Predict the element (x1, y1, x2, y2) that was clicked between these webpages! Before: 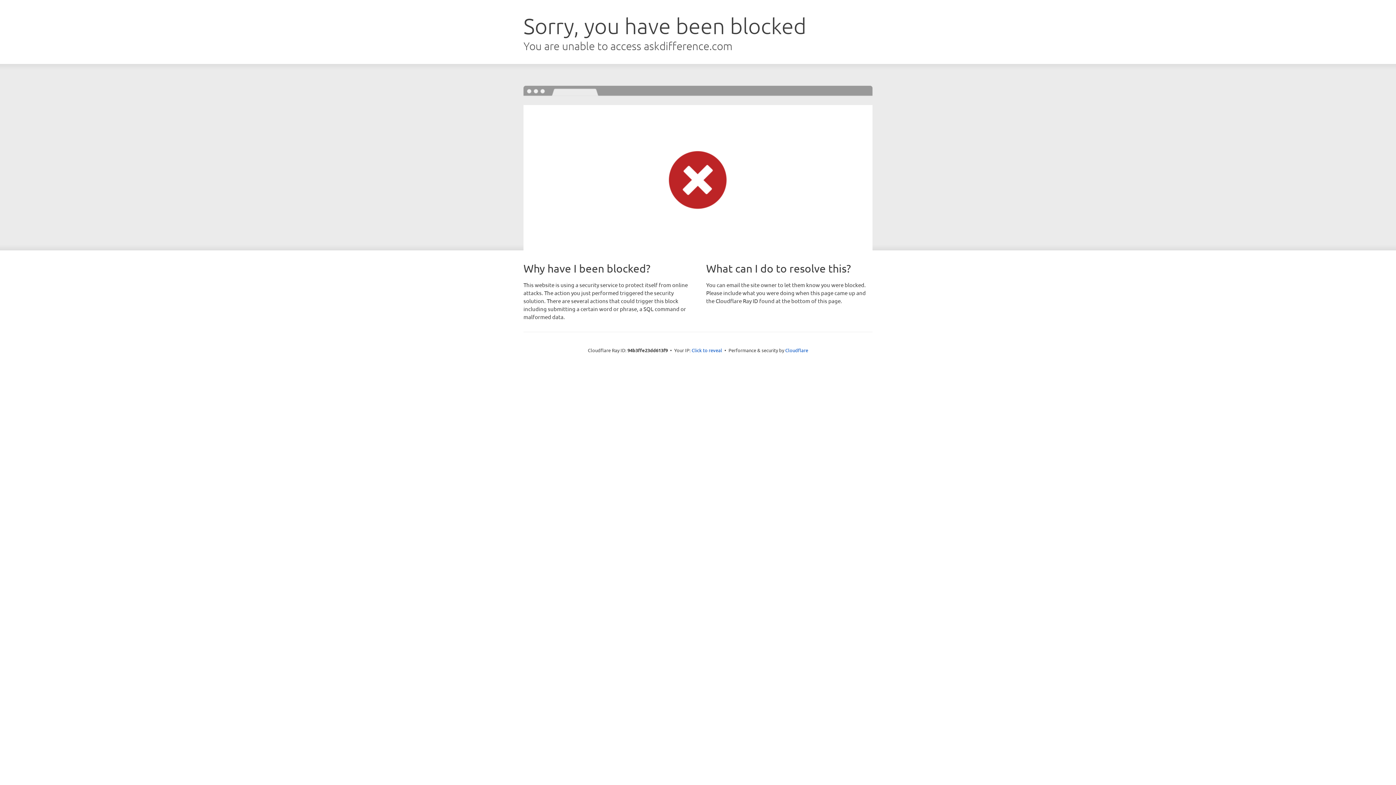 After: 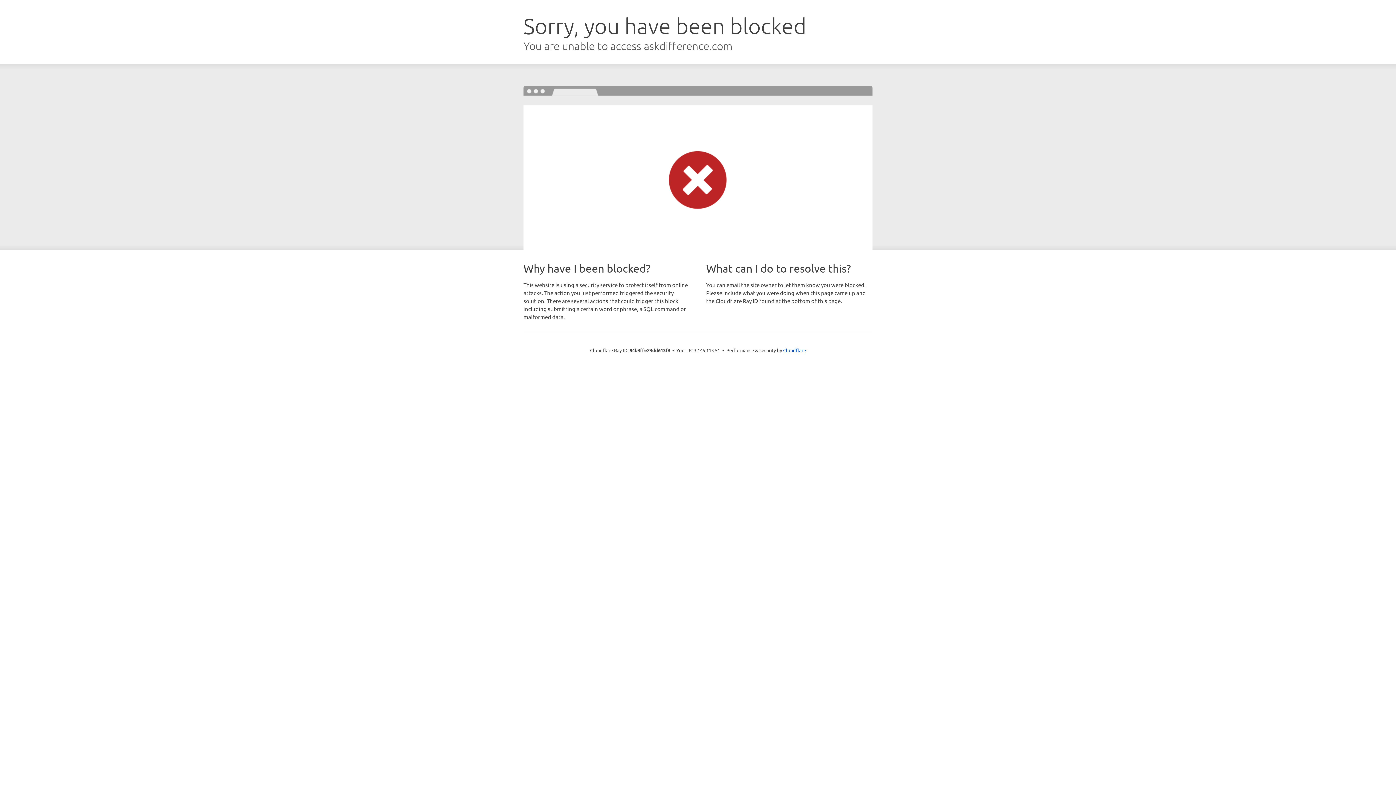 Action: label: Click to reveal bbox: (691, 346, 722, 353)